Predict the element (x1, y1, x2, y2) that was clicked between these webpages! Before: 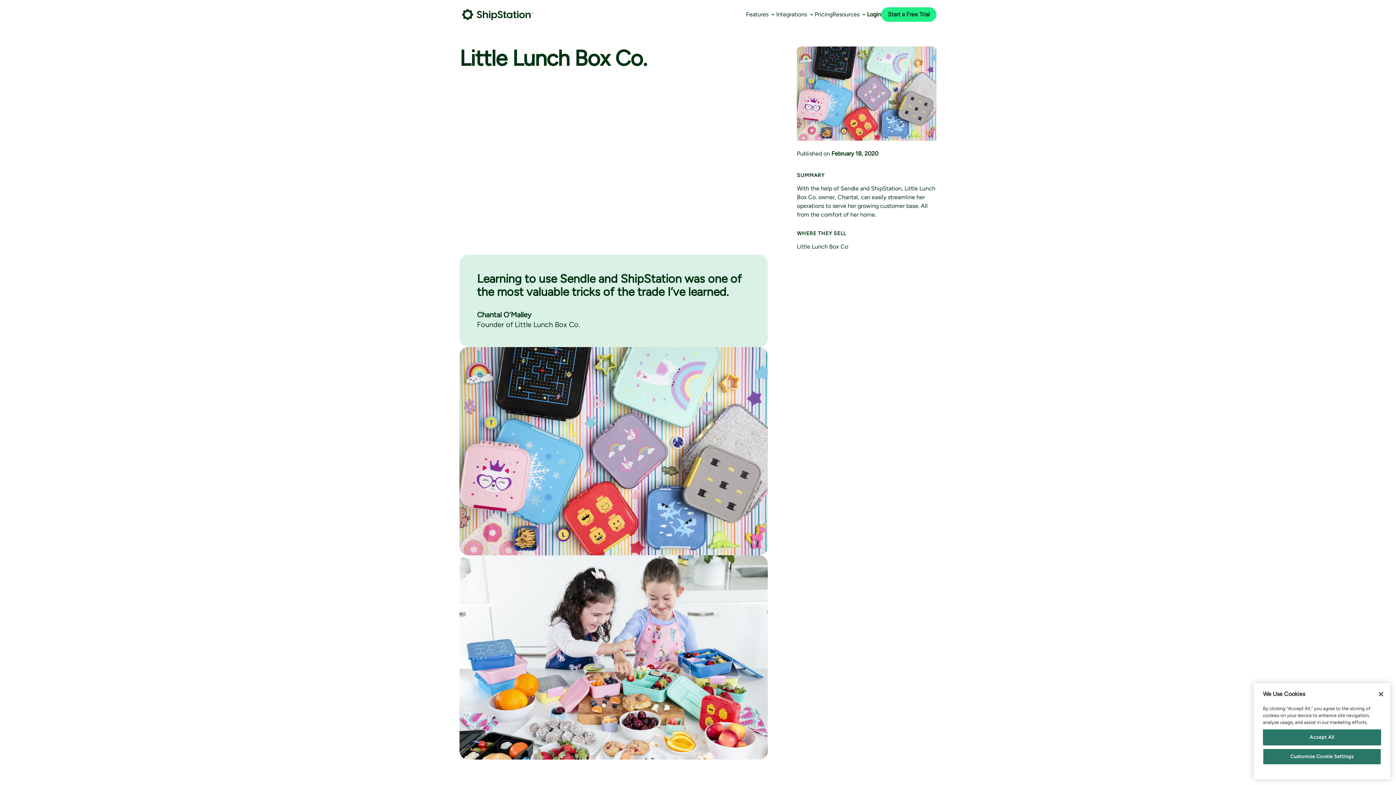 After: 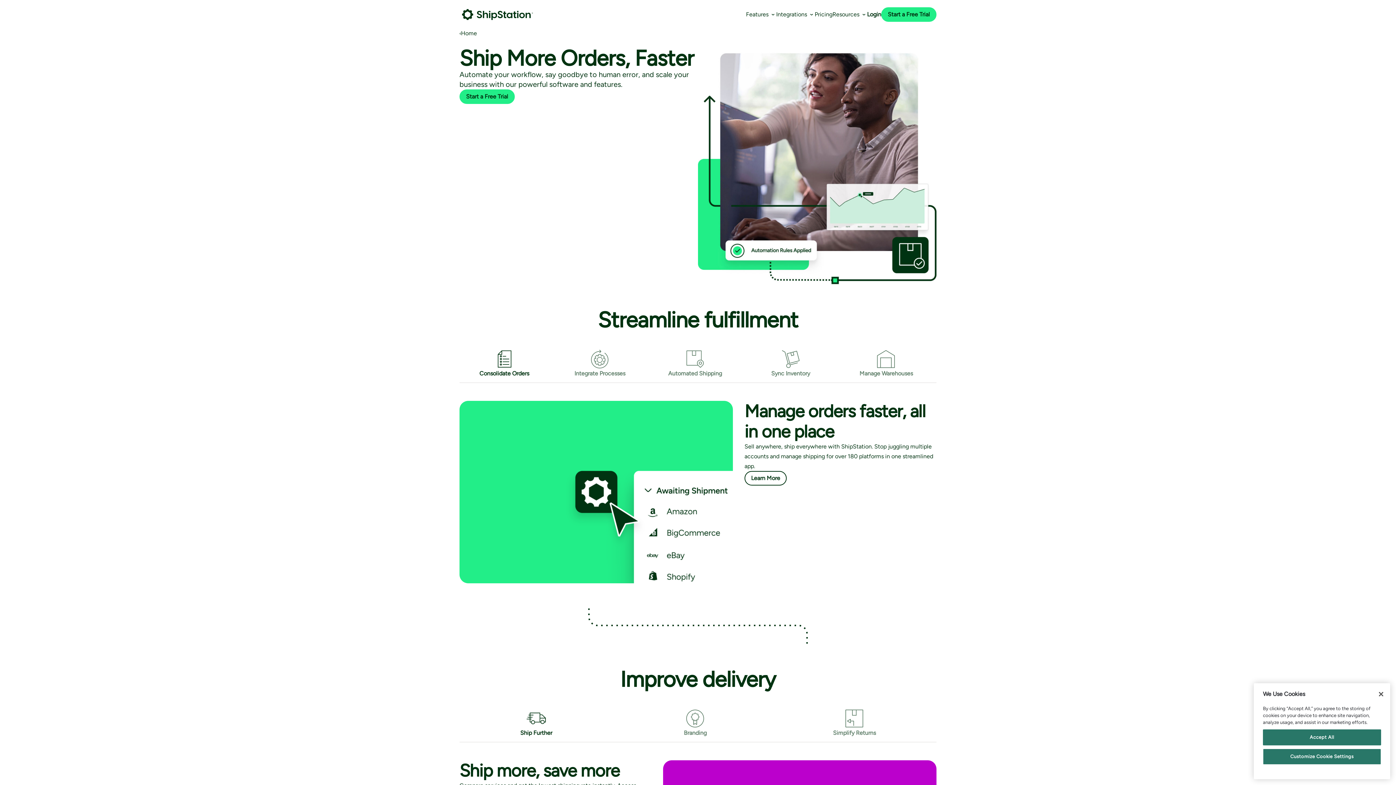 Action: label: Features bbox: (746, 2, 776, 26)